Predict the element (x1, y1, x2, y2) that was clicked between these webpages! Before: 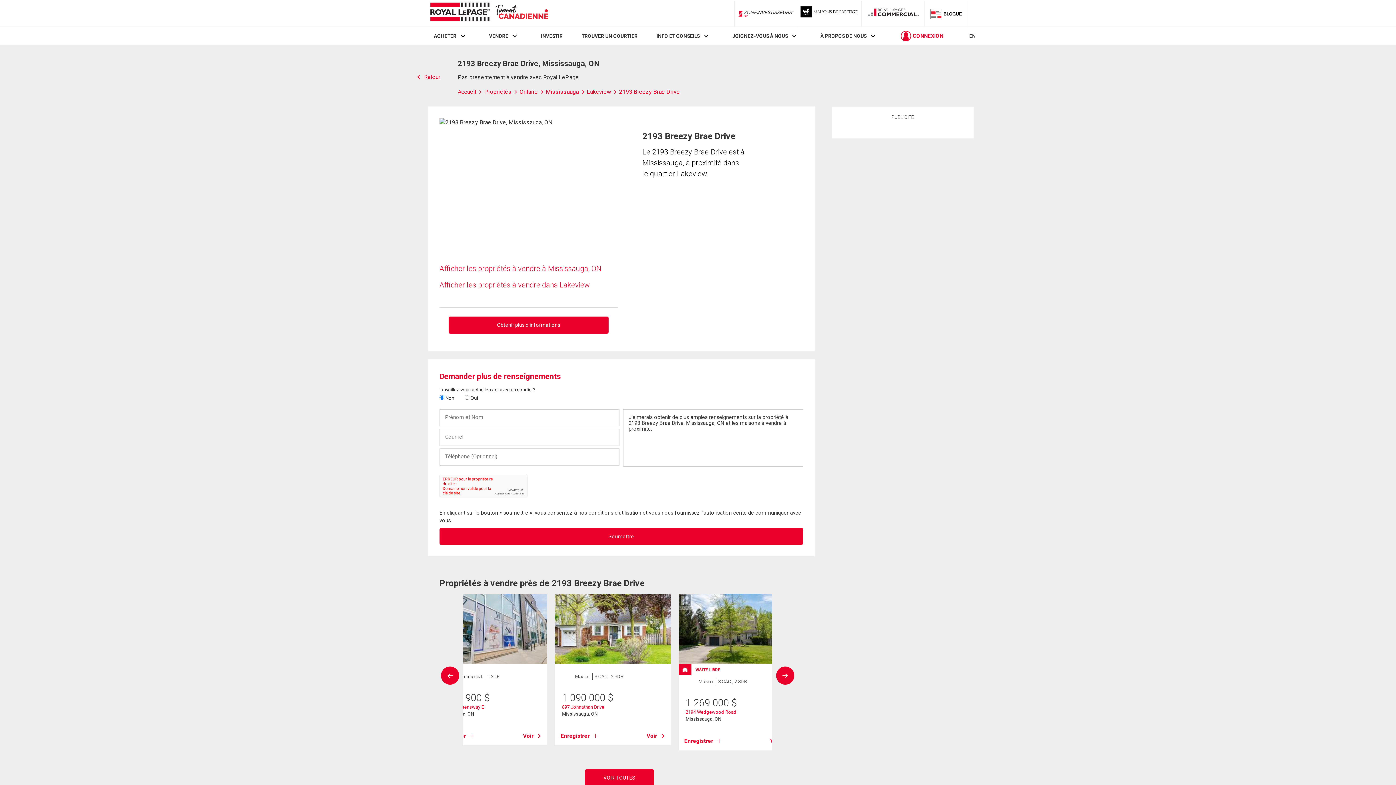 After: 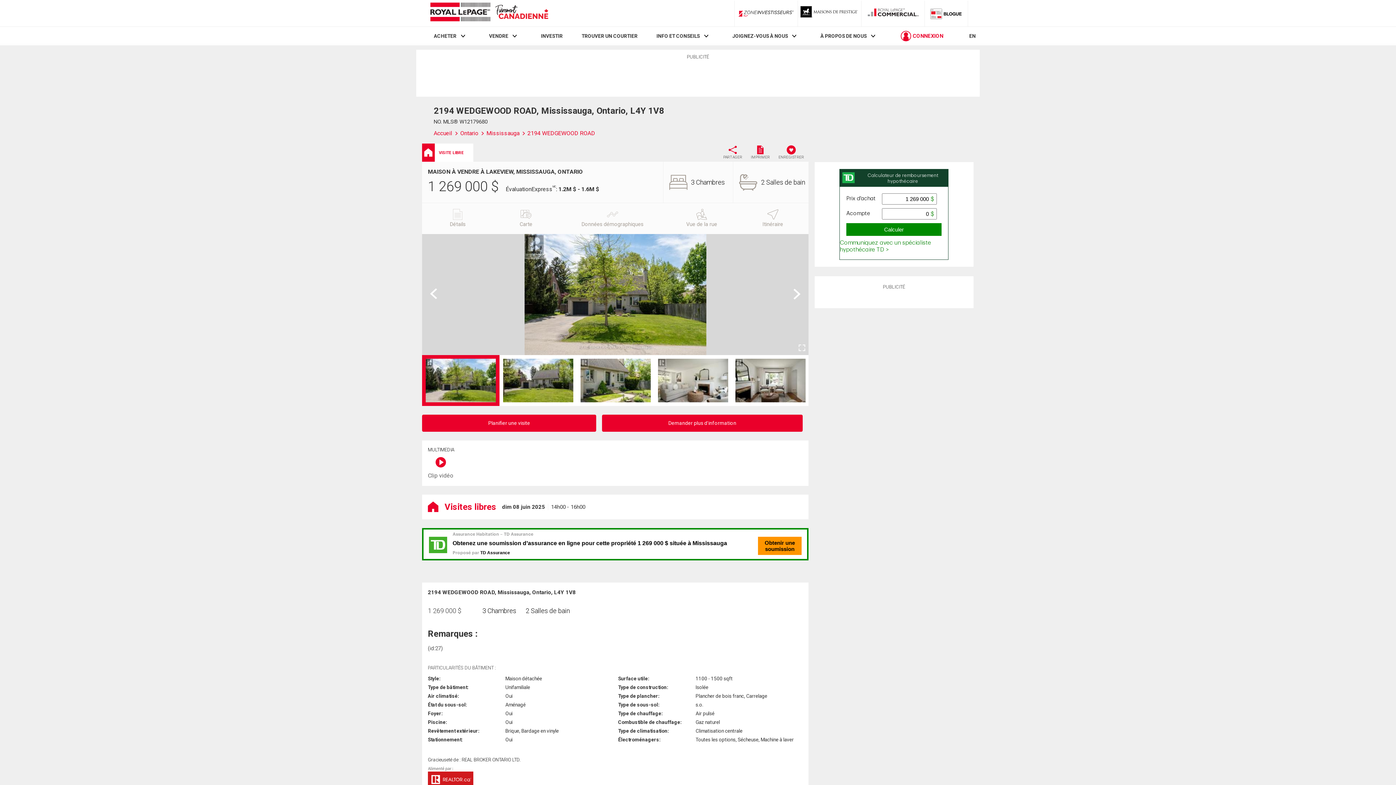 Action: bbox: (678, 594, 794, 664)